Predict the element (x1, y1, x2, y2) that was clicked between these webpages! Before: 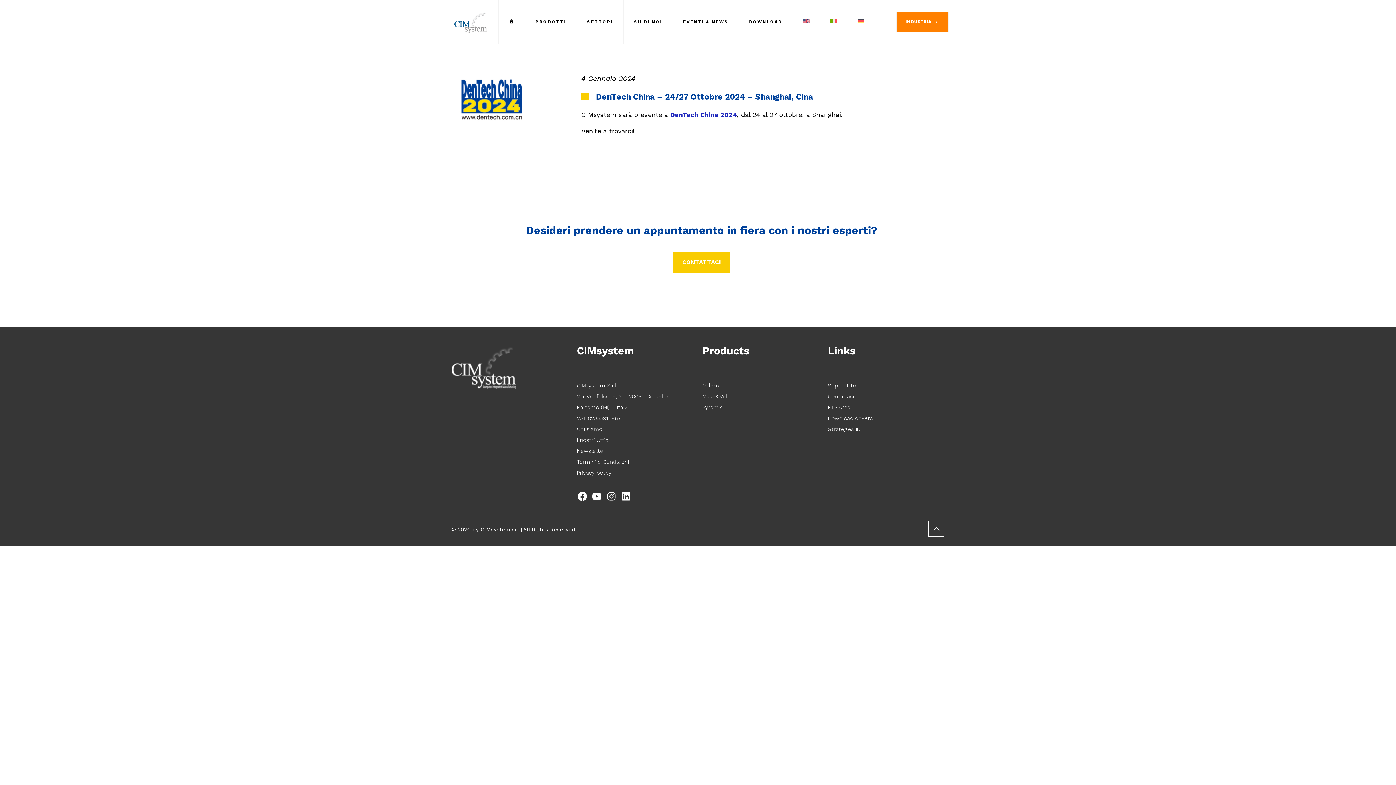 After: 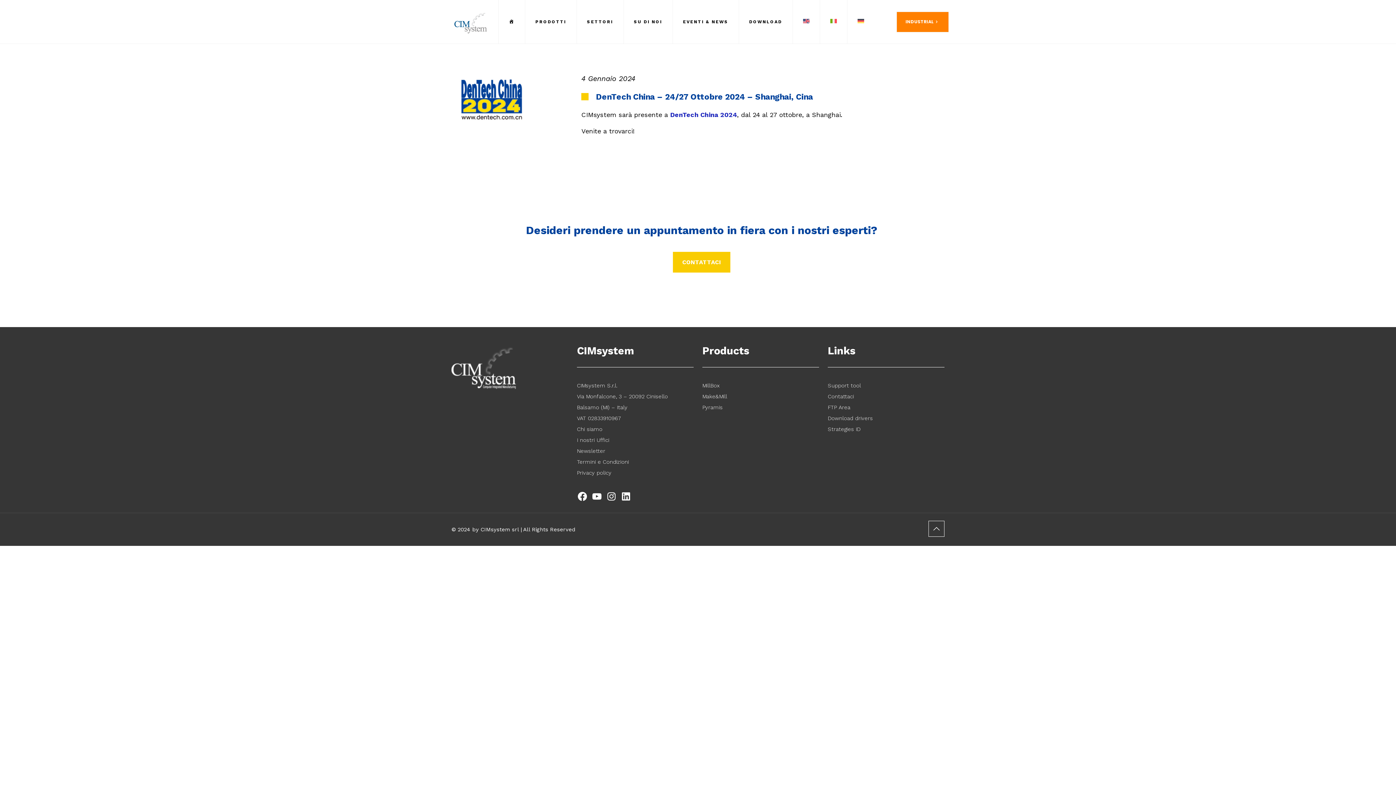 Action: bbox: (820, 0, 847, 43)